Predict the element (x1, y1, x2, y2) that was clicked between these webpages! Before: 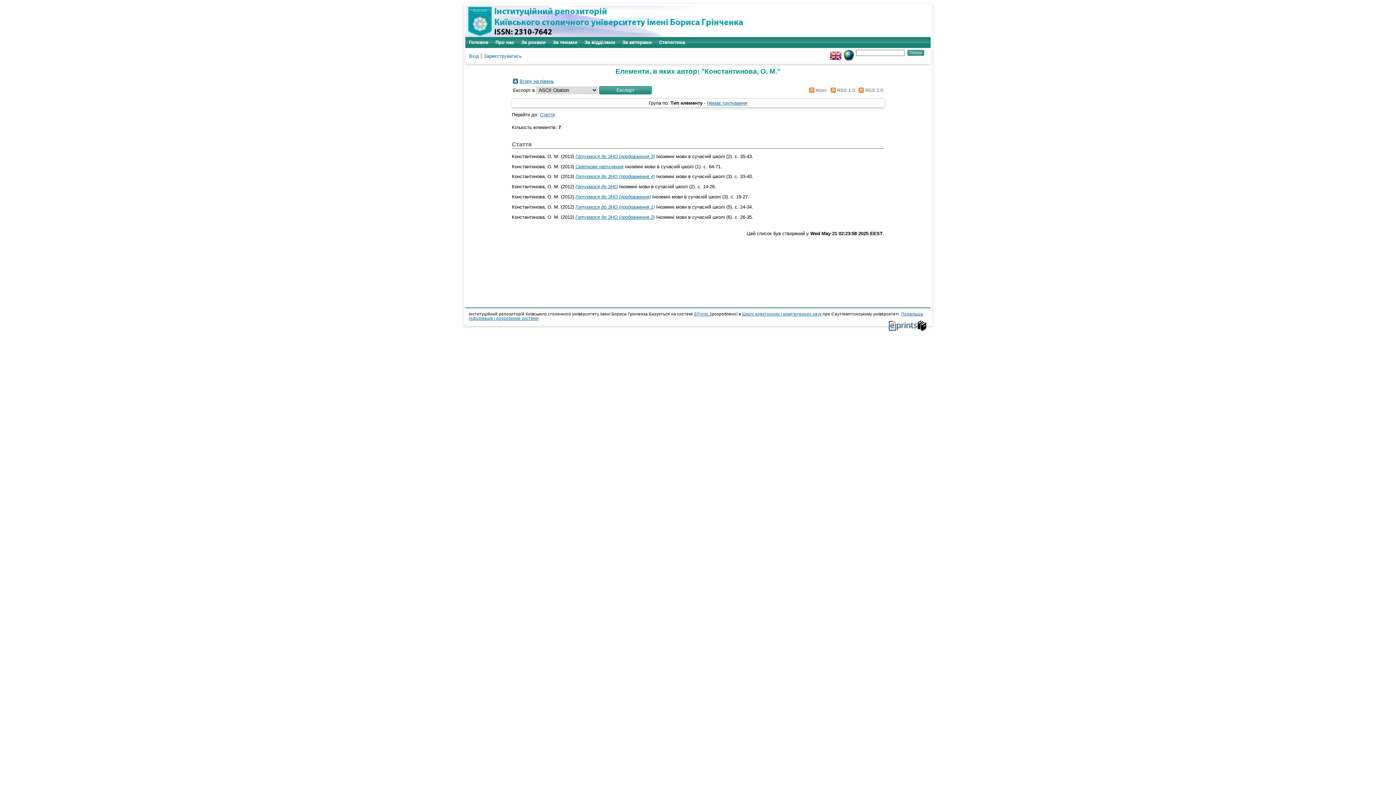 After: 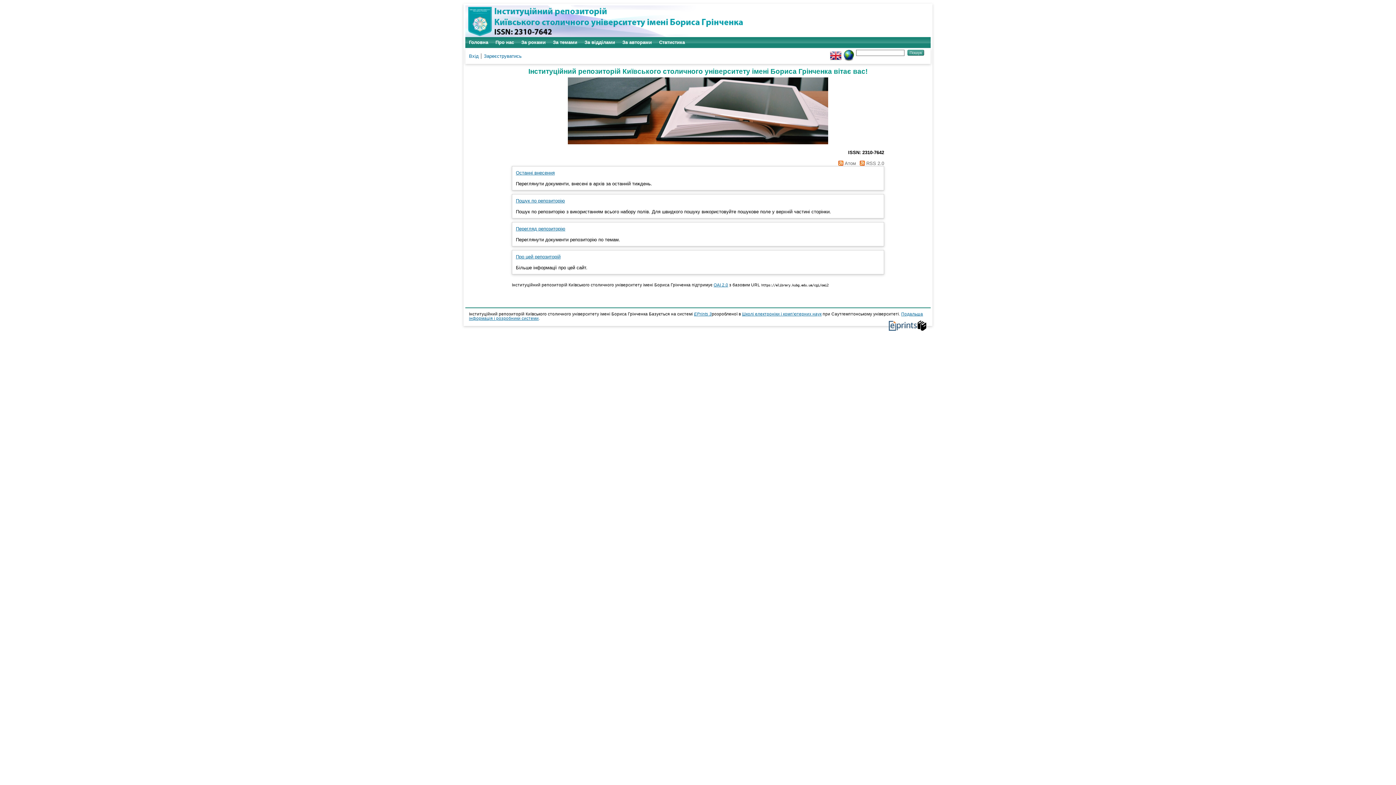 Action: bbox: (465, 32, 749, 38)